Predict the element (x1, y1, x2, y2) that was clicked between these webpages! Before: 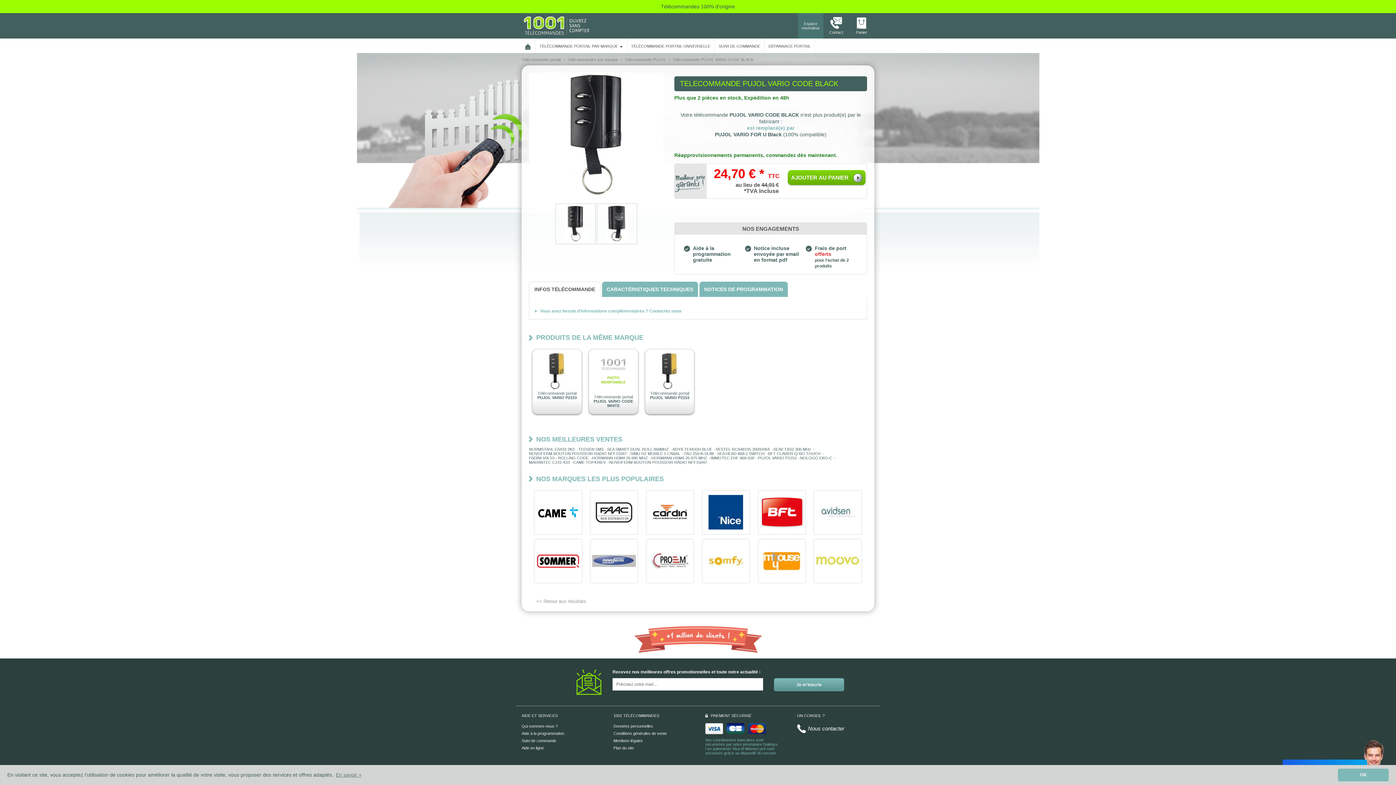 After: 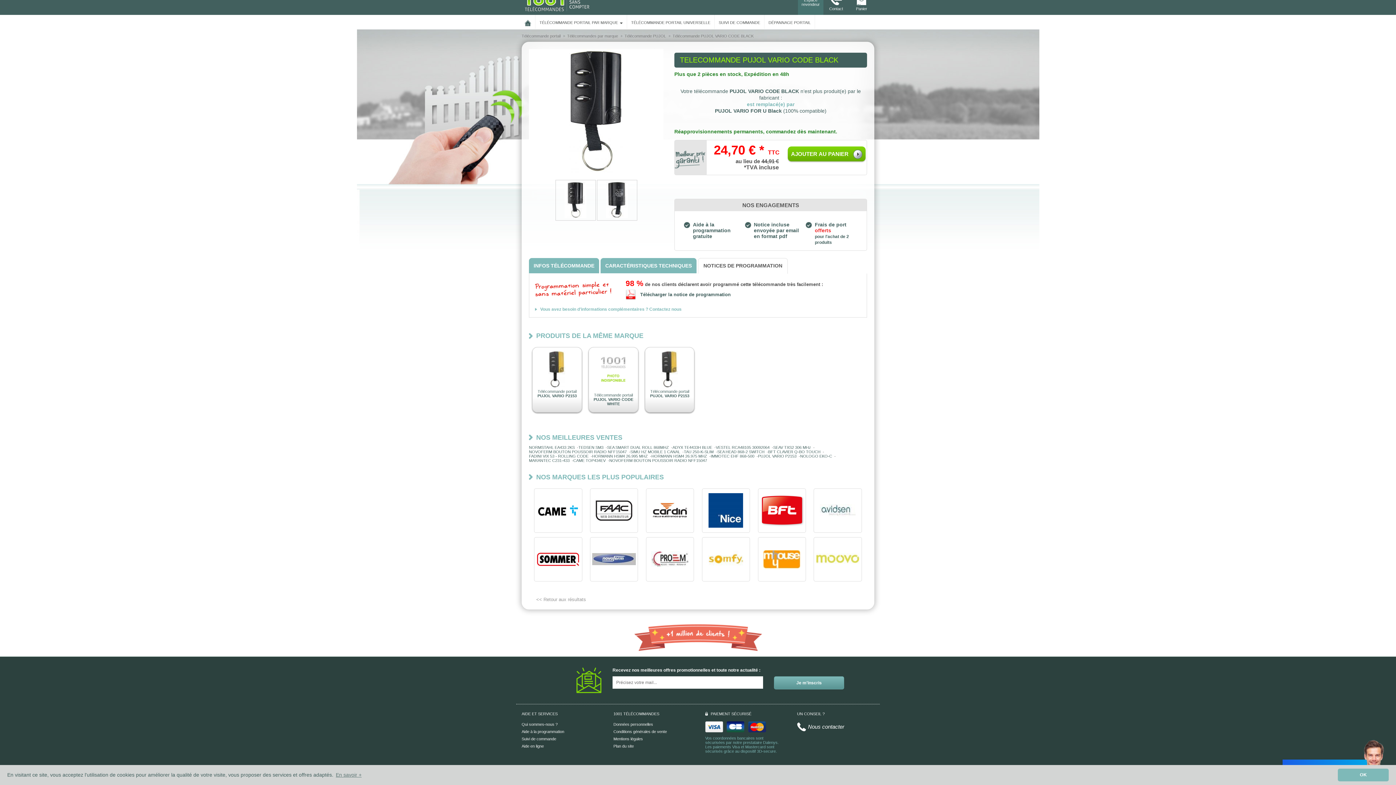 Action: bbox: (704, 286, 783, 292) label: NOTICES DE PROGRAMMATION